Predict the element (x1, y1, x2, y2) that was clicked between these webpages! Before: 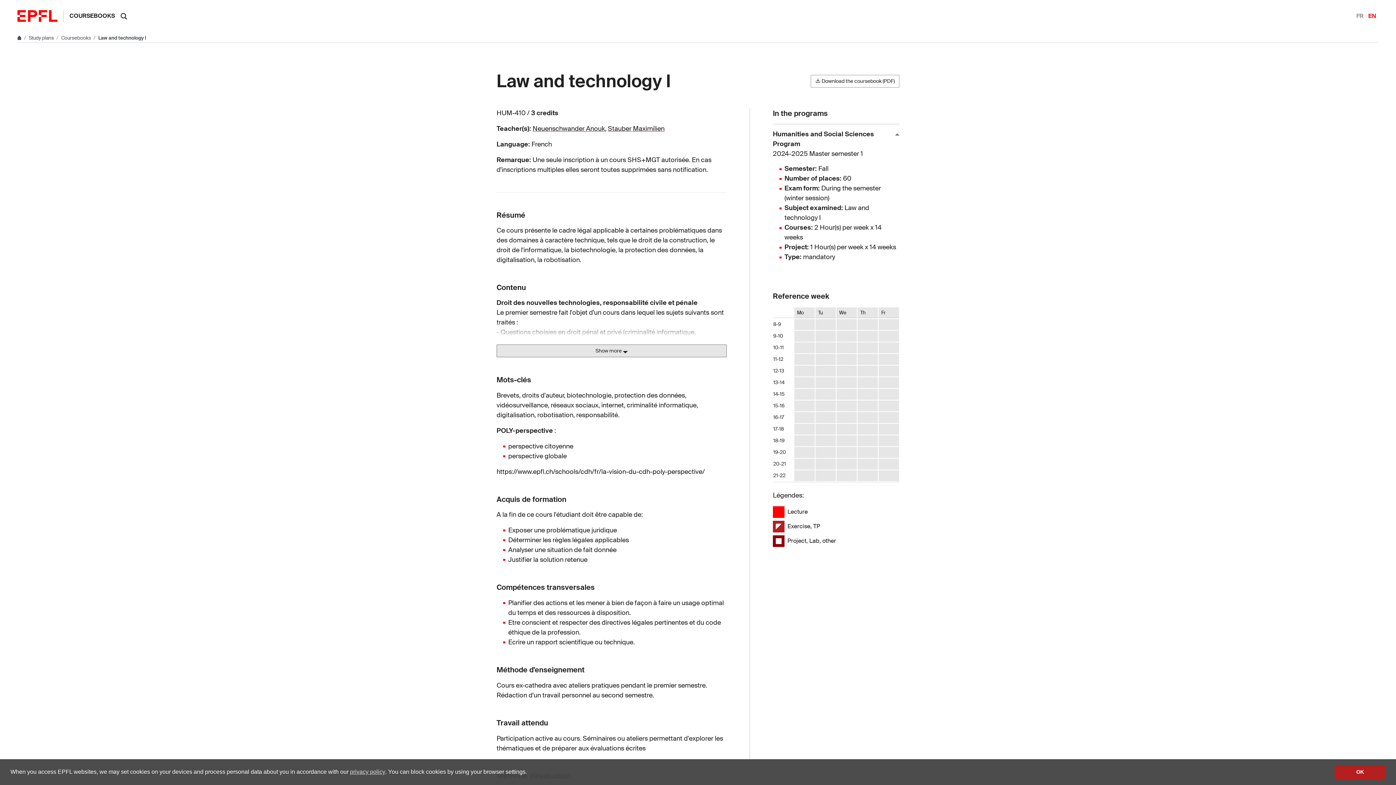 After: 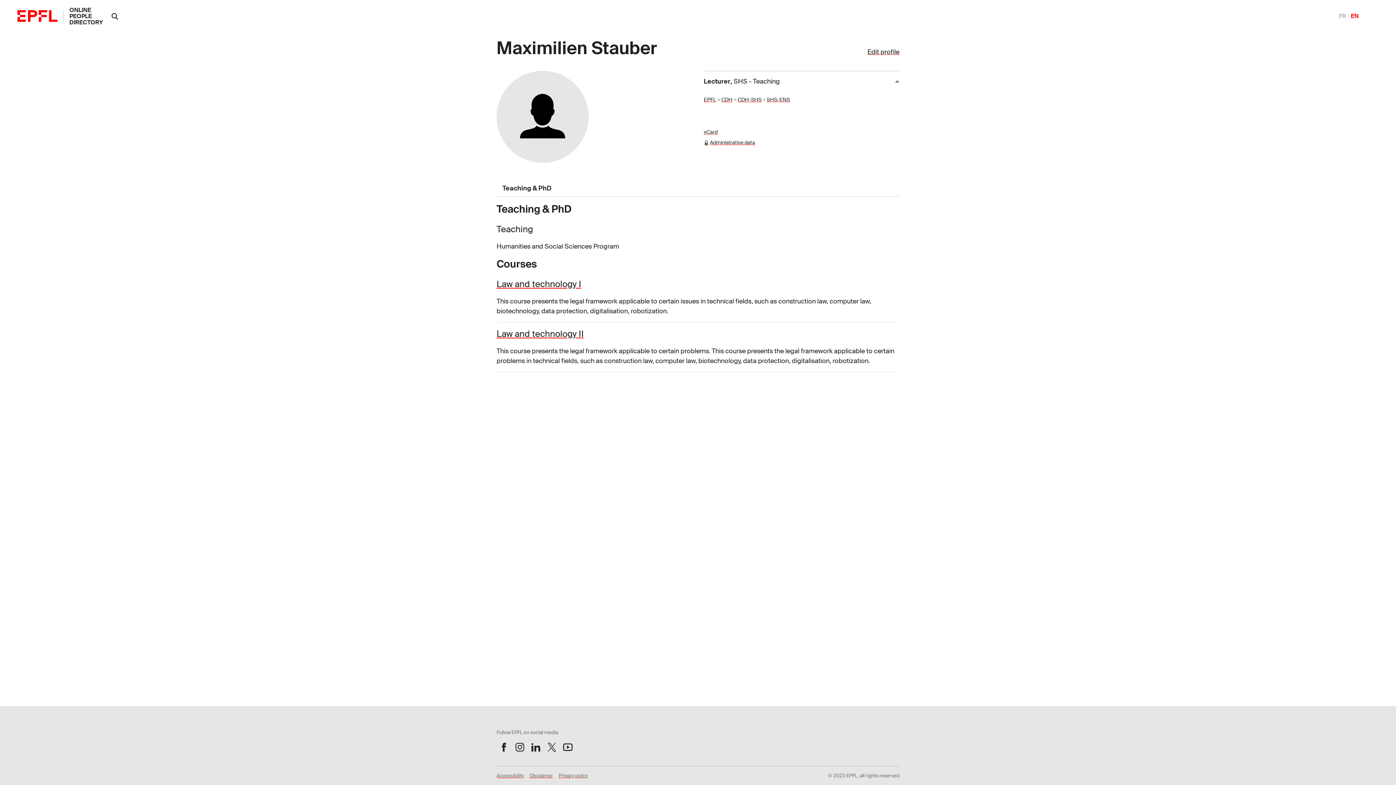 Action: bbox: (608, 124, 664, 132) label: Stauber Maximilien